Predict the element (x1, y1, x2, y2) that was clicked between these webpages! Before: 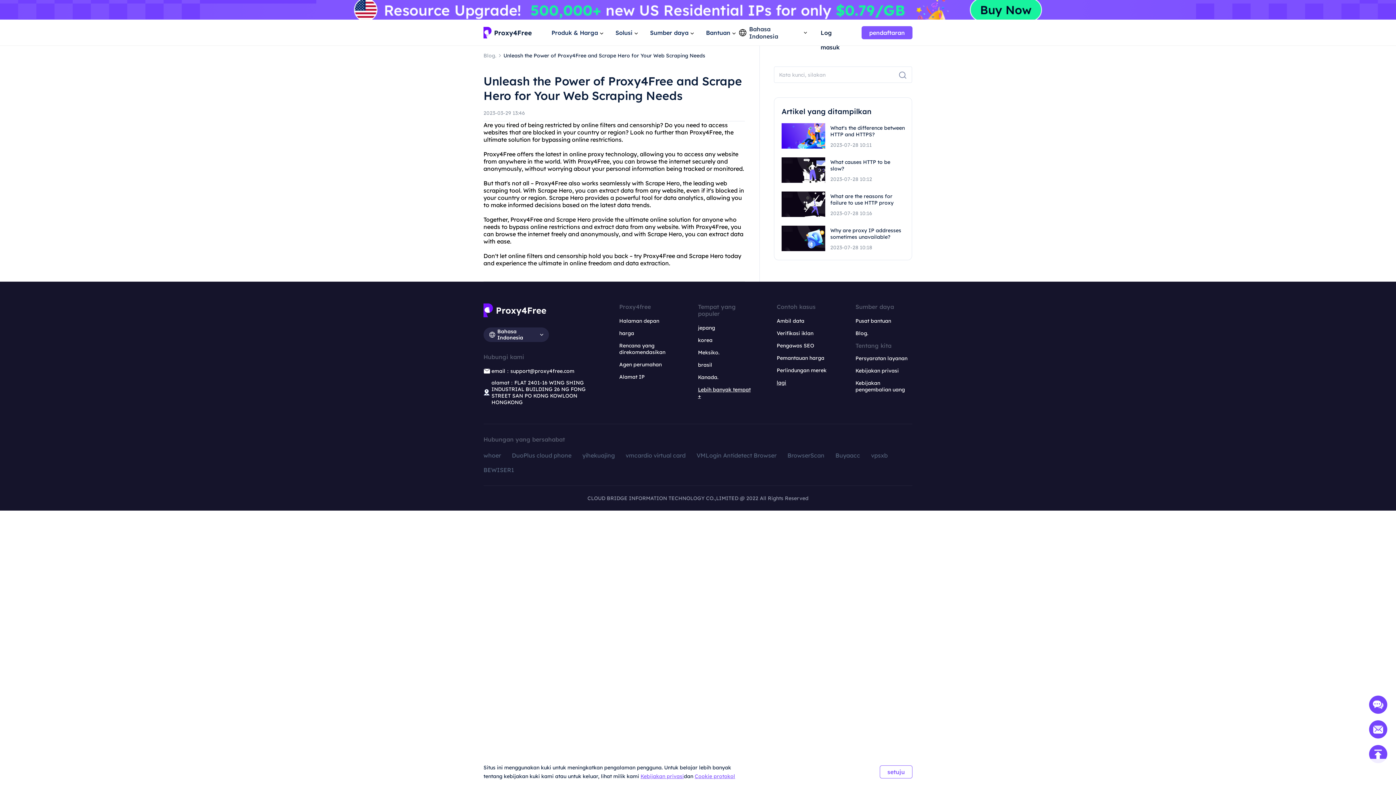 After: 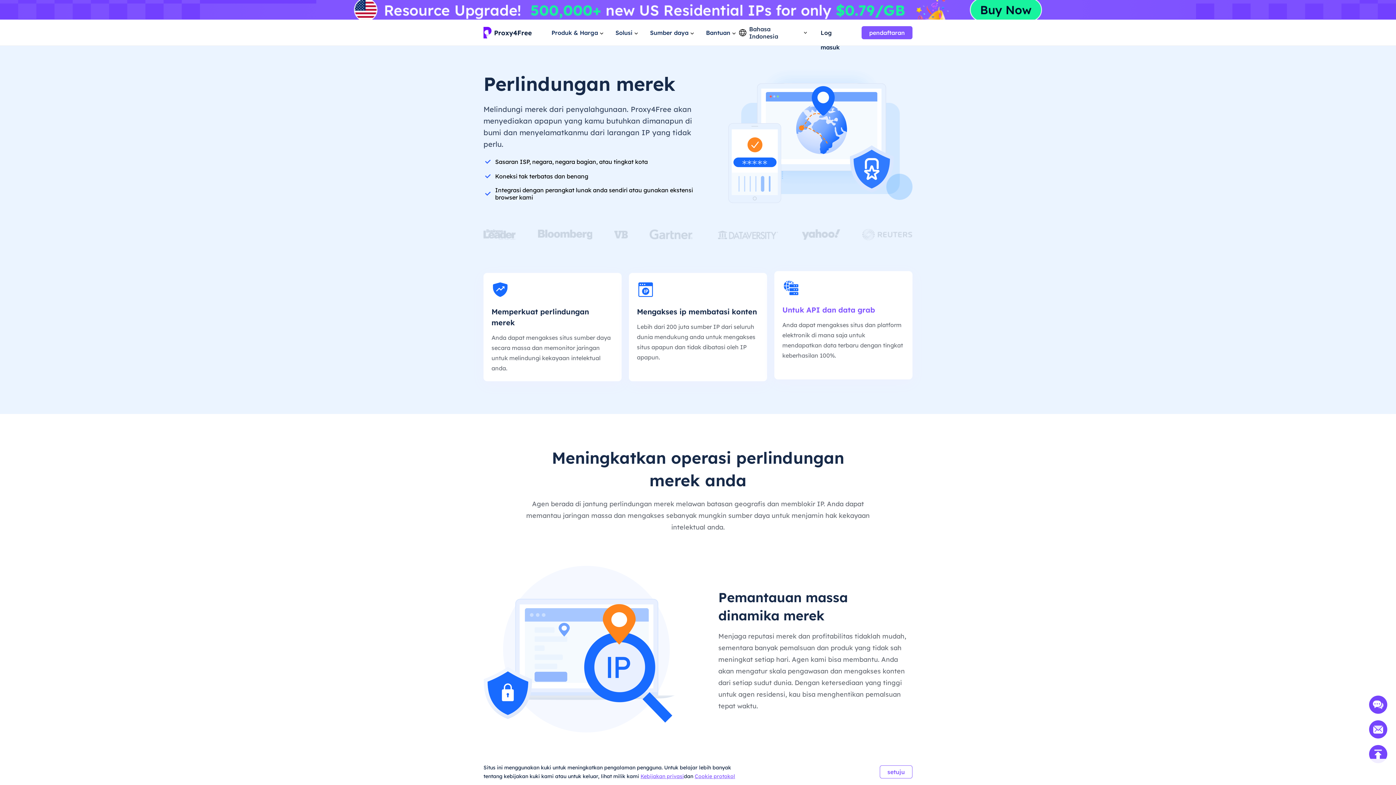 Action: bbox: (776, 367, 826, 373) label: Perlindungan merek